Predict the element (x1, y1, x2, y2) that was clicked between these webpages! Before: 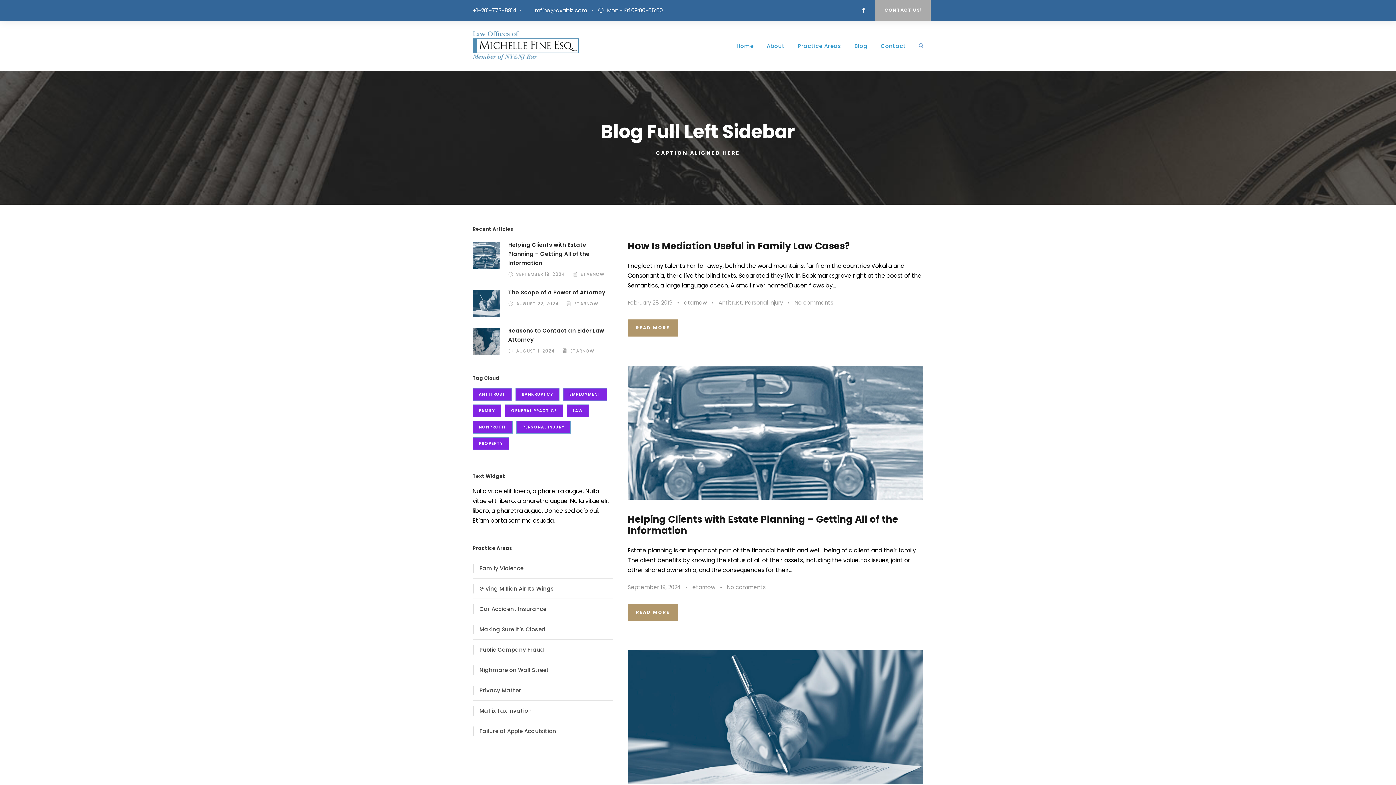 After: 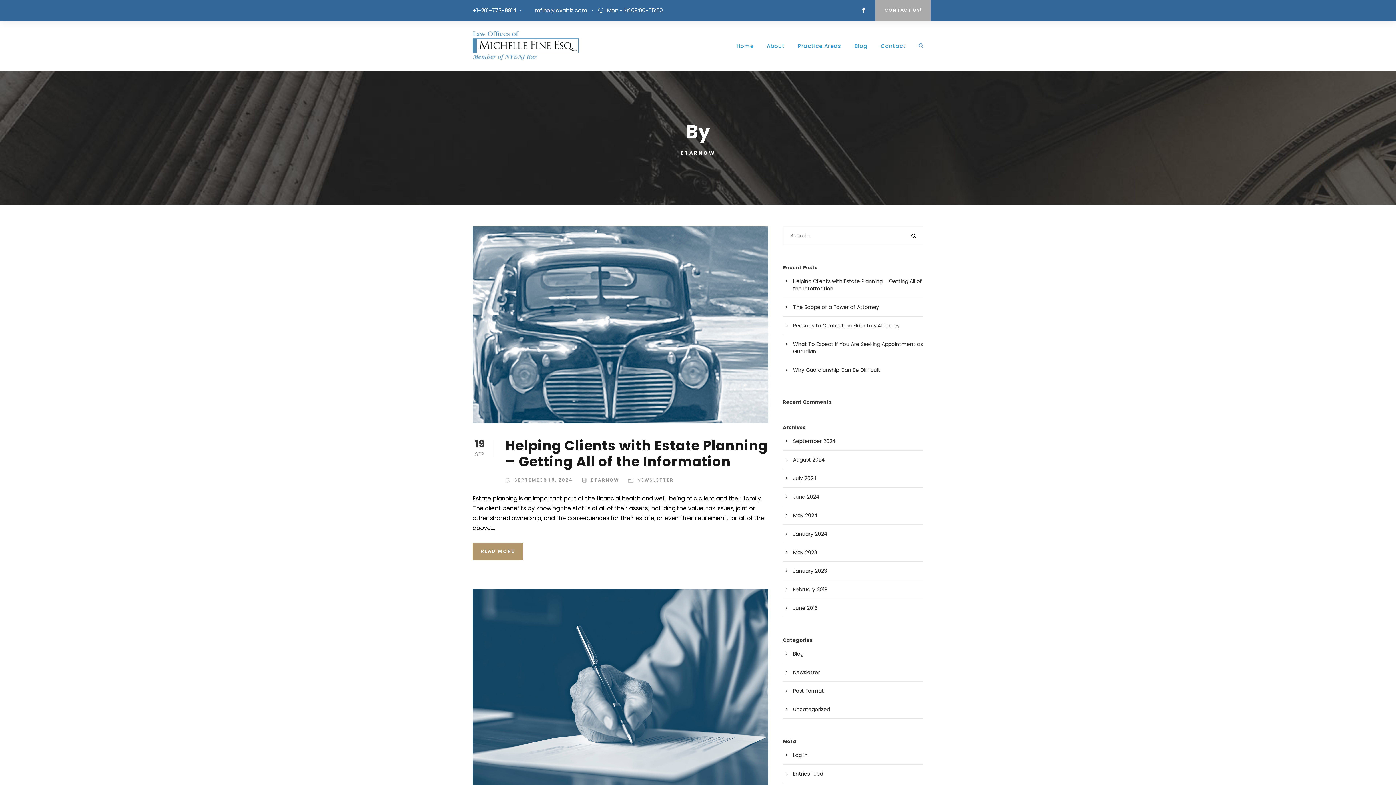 Action: label: ETARNOW bbox: (574, 300, 598, 306)